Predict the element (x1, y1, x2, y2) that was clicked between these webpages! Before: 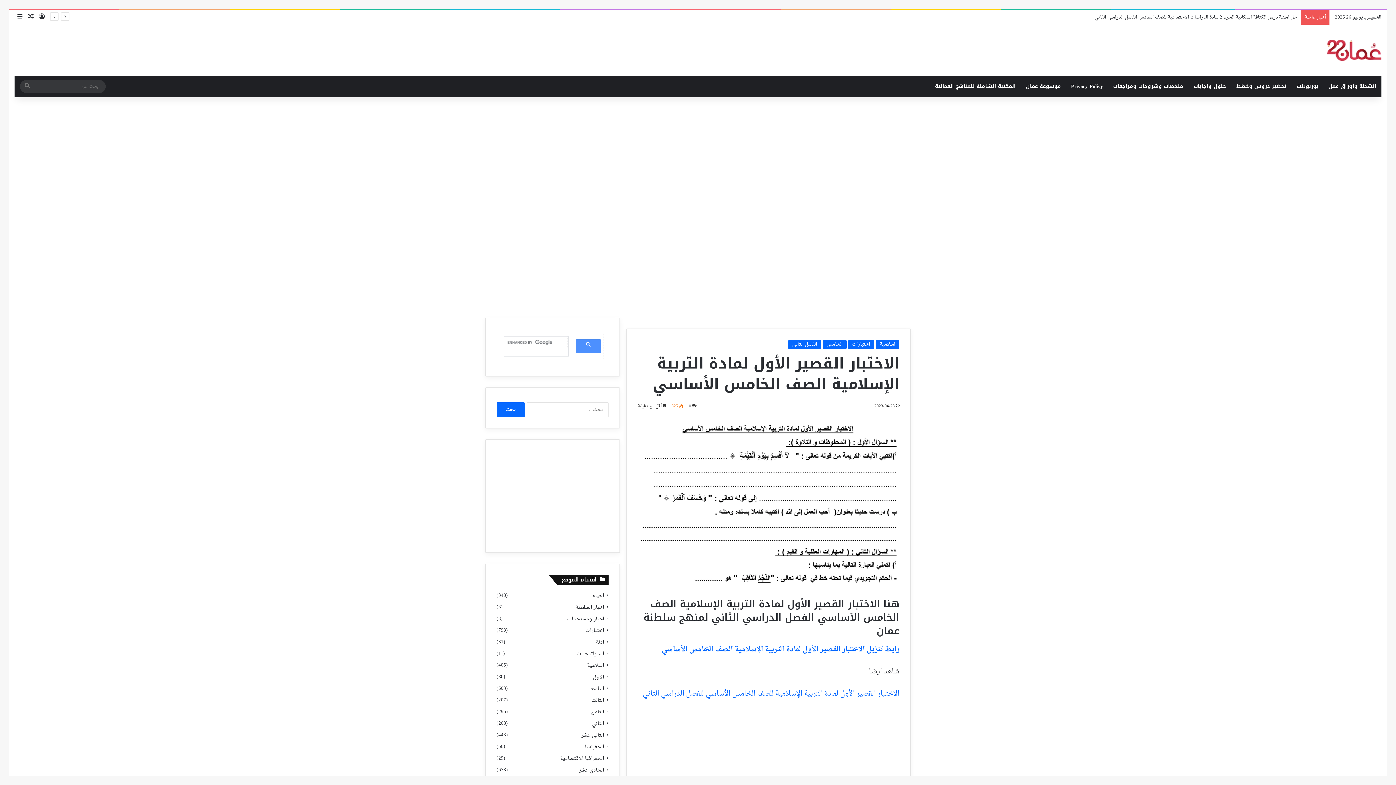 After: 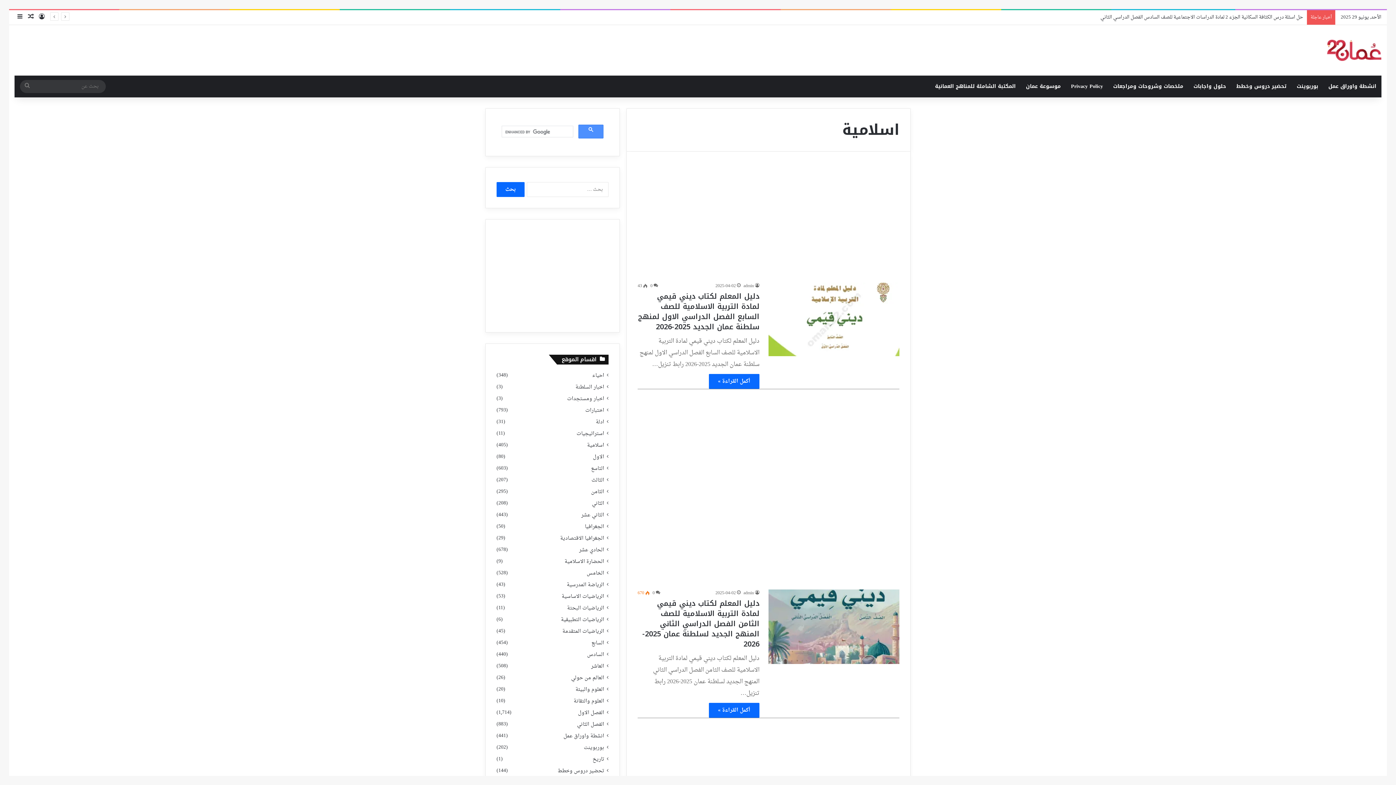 Action: bbox: (587, 662, 604, 670) label: اسلامية